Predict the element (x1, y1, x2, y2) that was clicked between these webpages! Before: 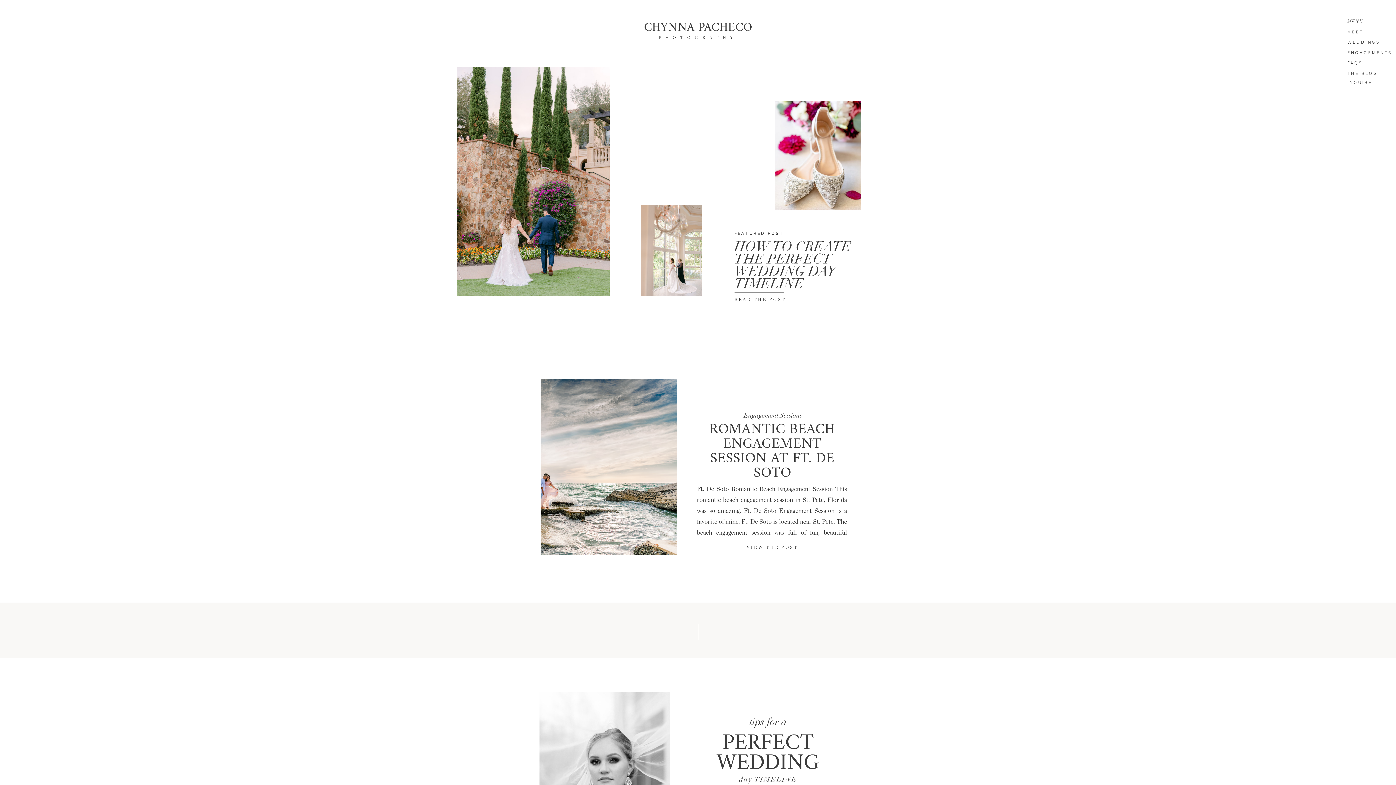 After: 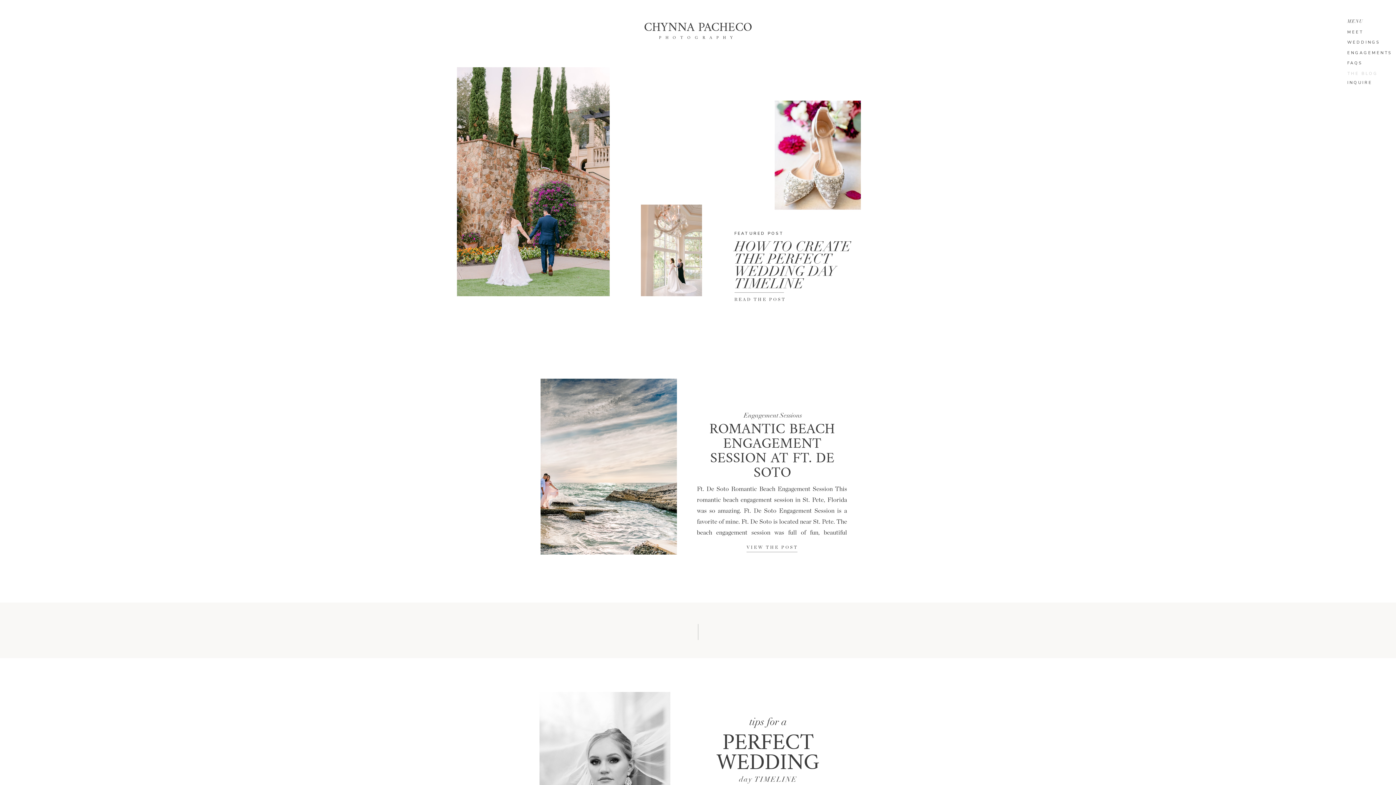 Action: label: THE BLOG bbox: (1347, 70, 1390, 79)